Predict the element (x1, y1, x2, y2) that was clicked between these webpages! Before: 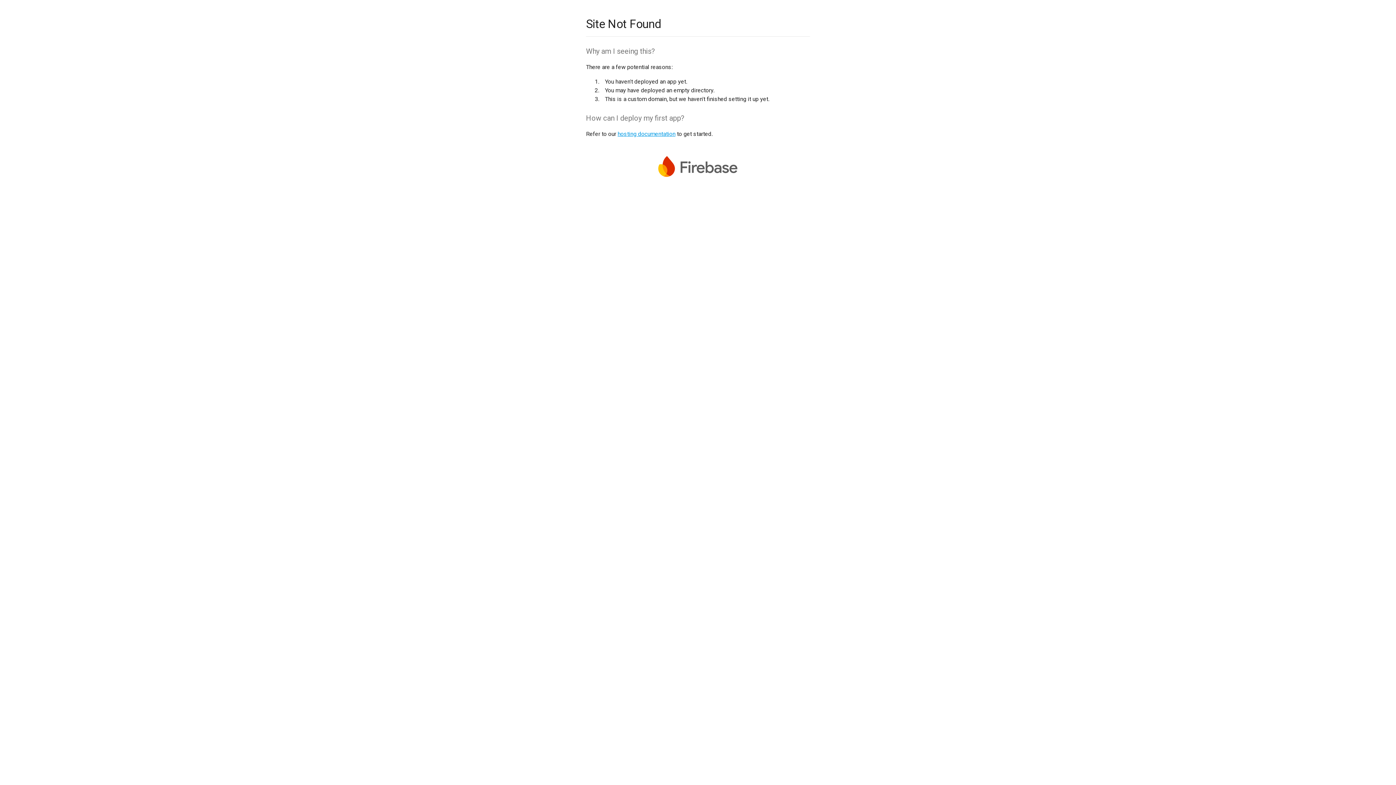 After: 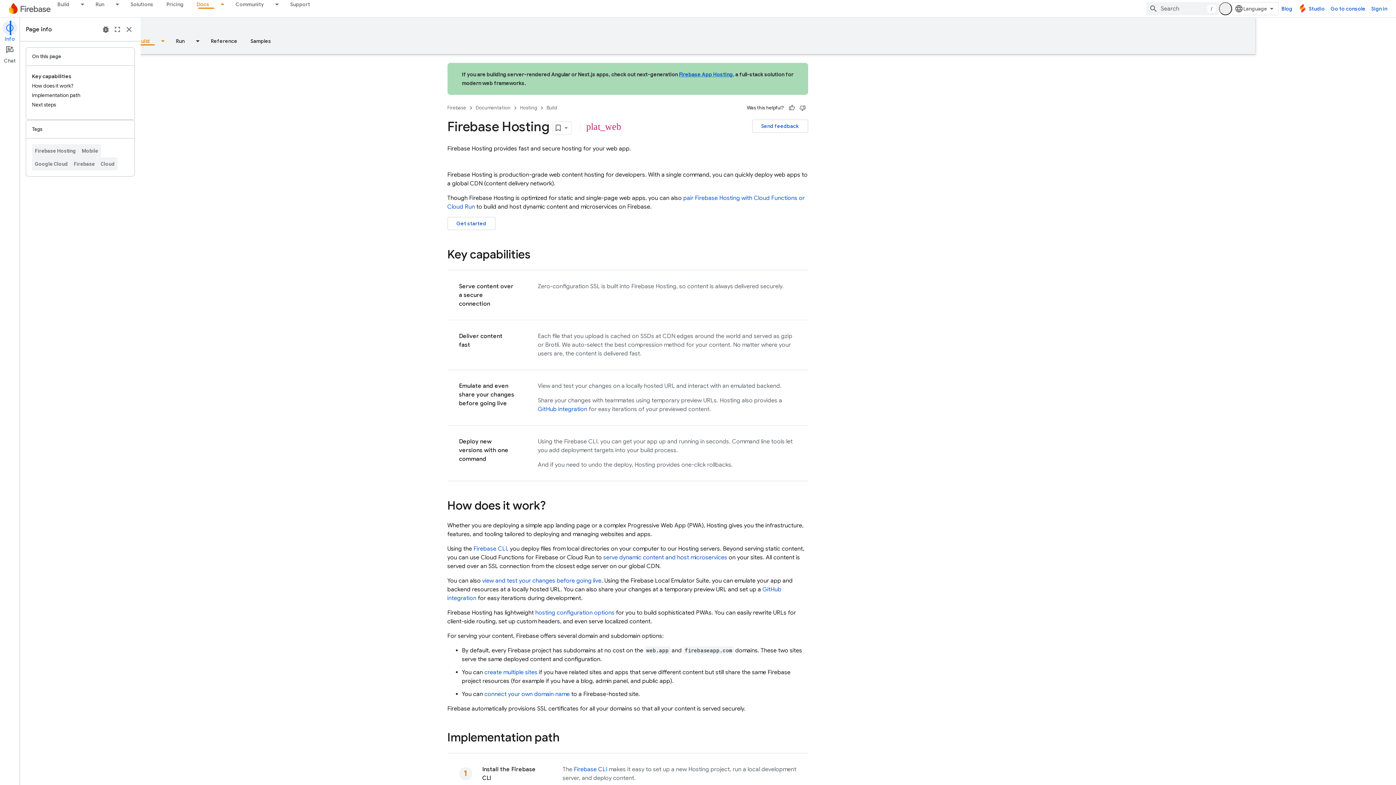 Action: bbox: (617, 130, 675, 137) label: hosting documentation